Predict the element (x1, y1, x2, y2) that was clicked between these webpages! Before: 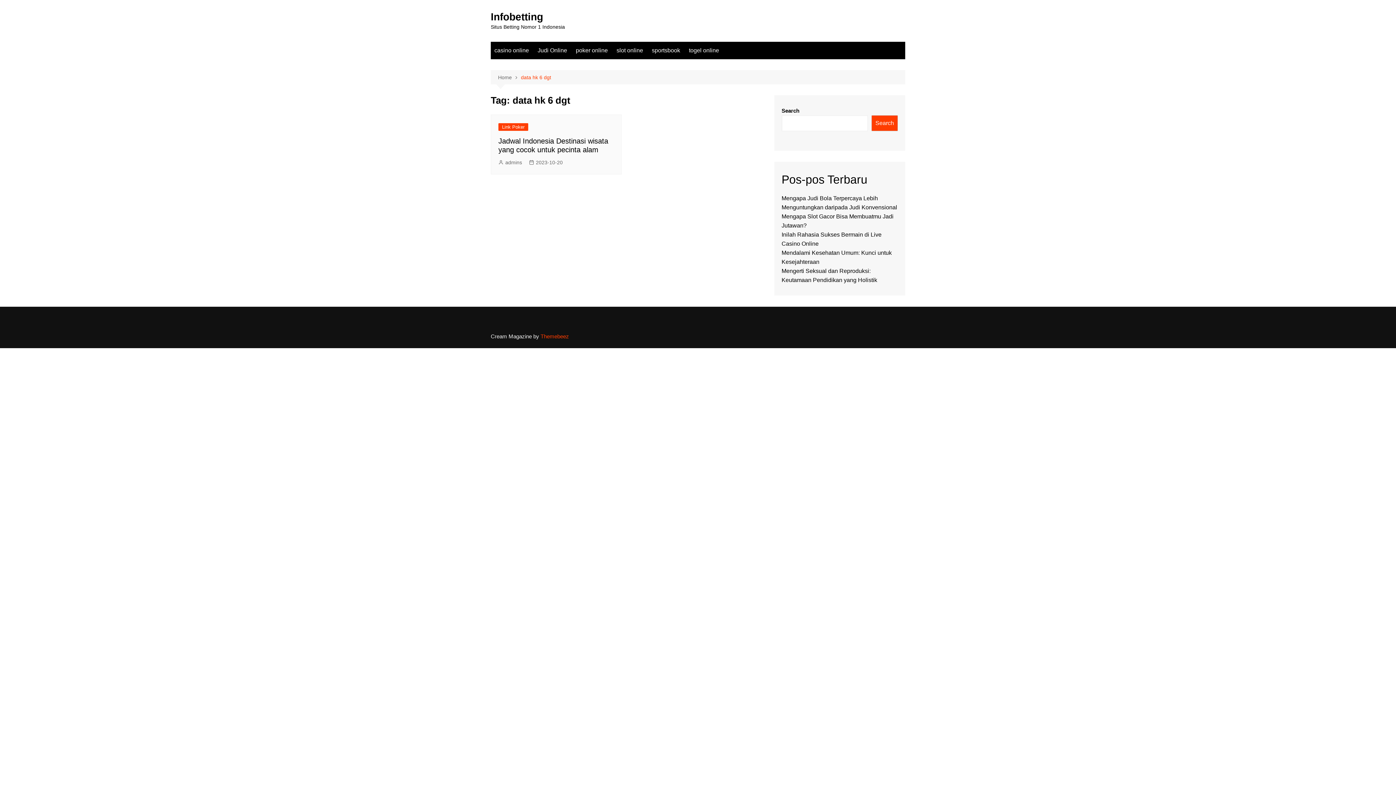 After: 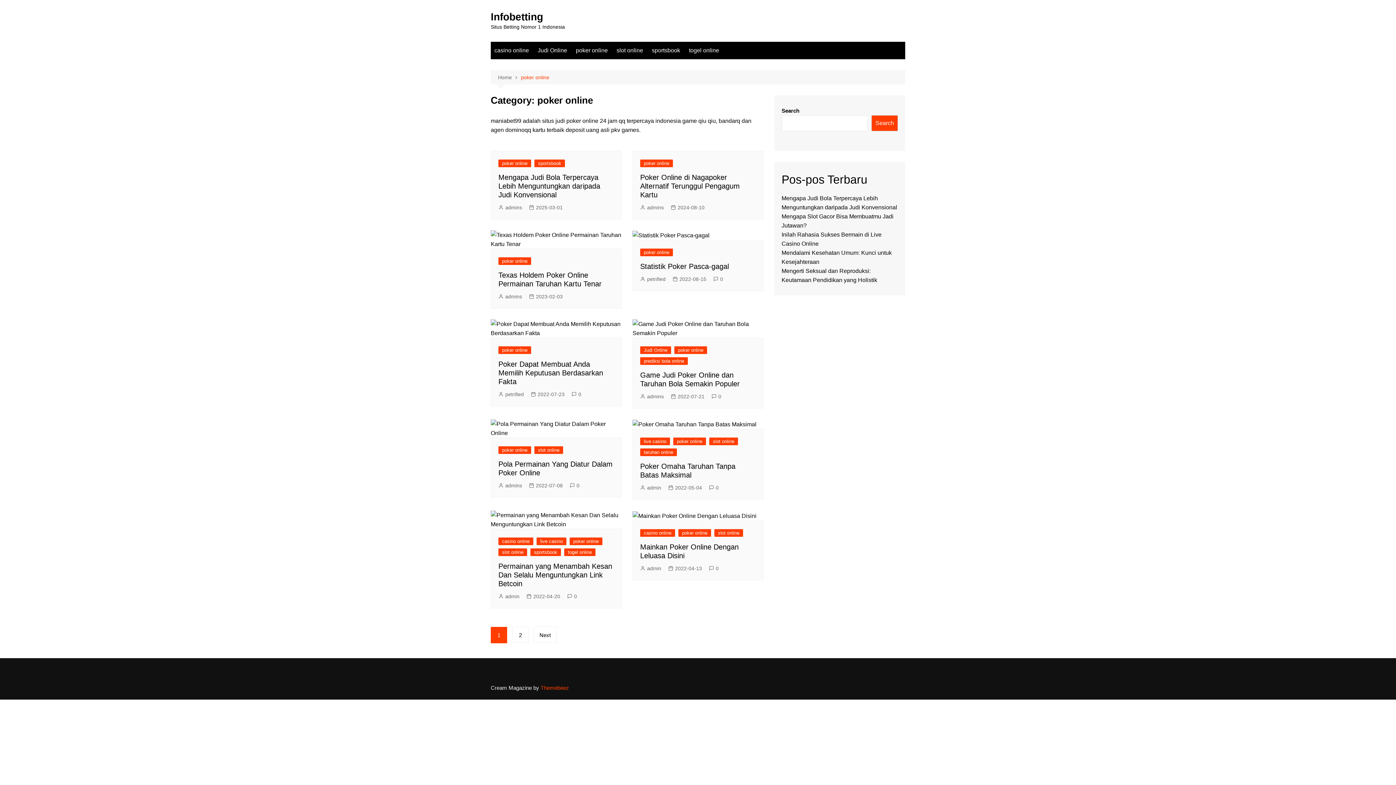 Action: label: poker online bbox: (572, 41, 611, 59)